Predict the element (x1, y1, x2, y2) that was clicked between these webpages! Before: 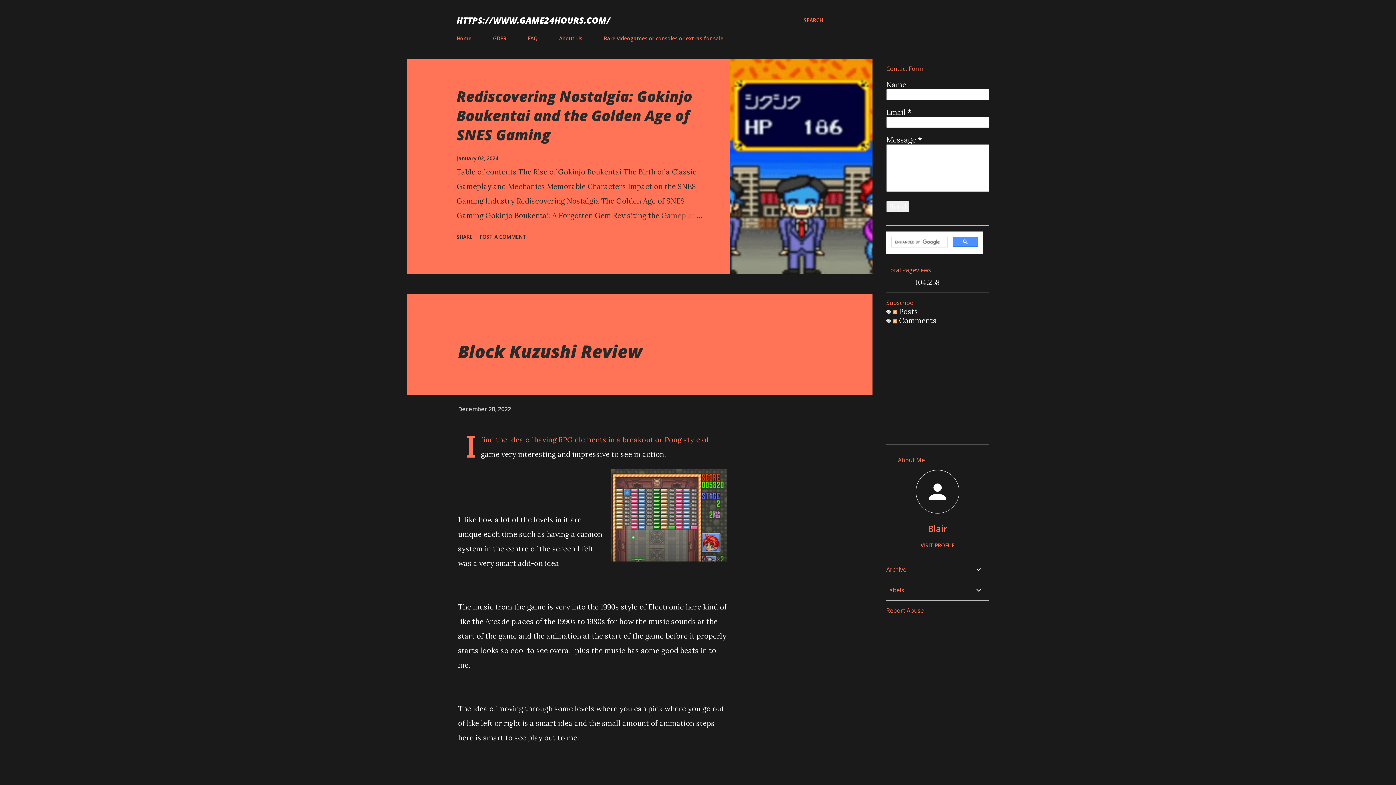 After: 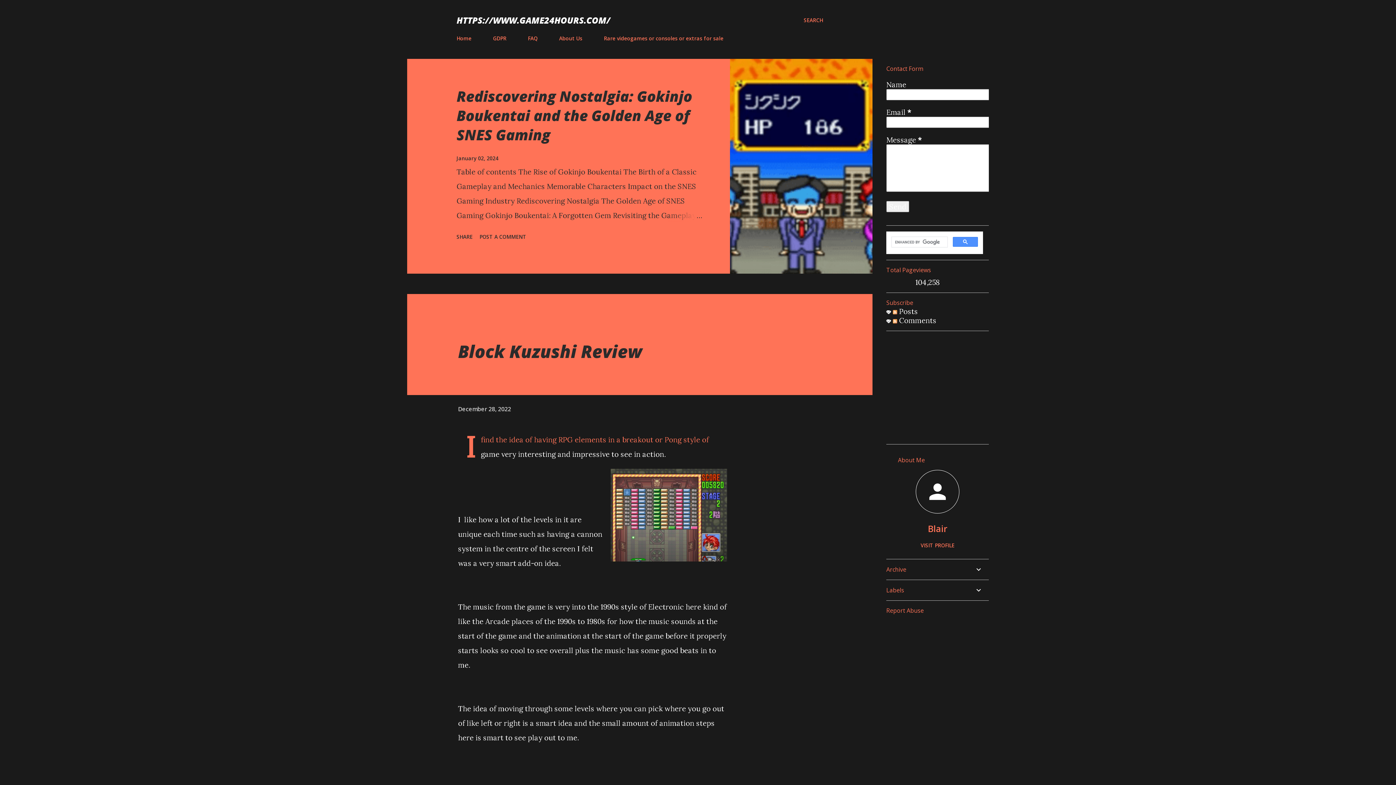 Action: bbox: (886, 606, 924, 614) label: Report Abuse